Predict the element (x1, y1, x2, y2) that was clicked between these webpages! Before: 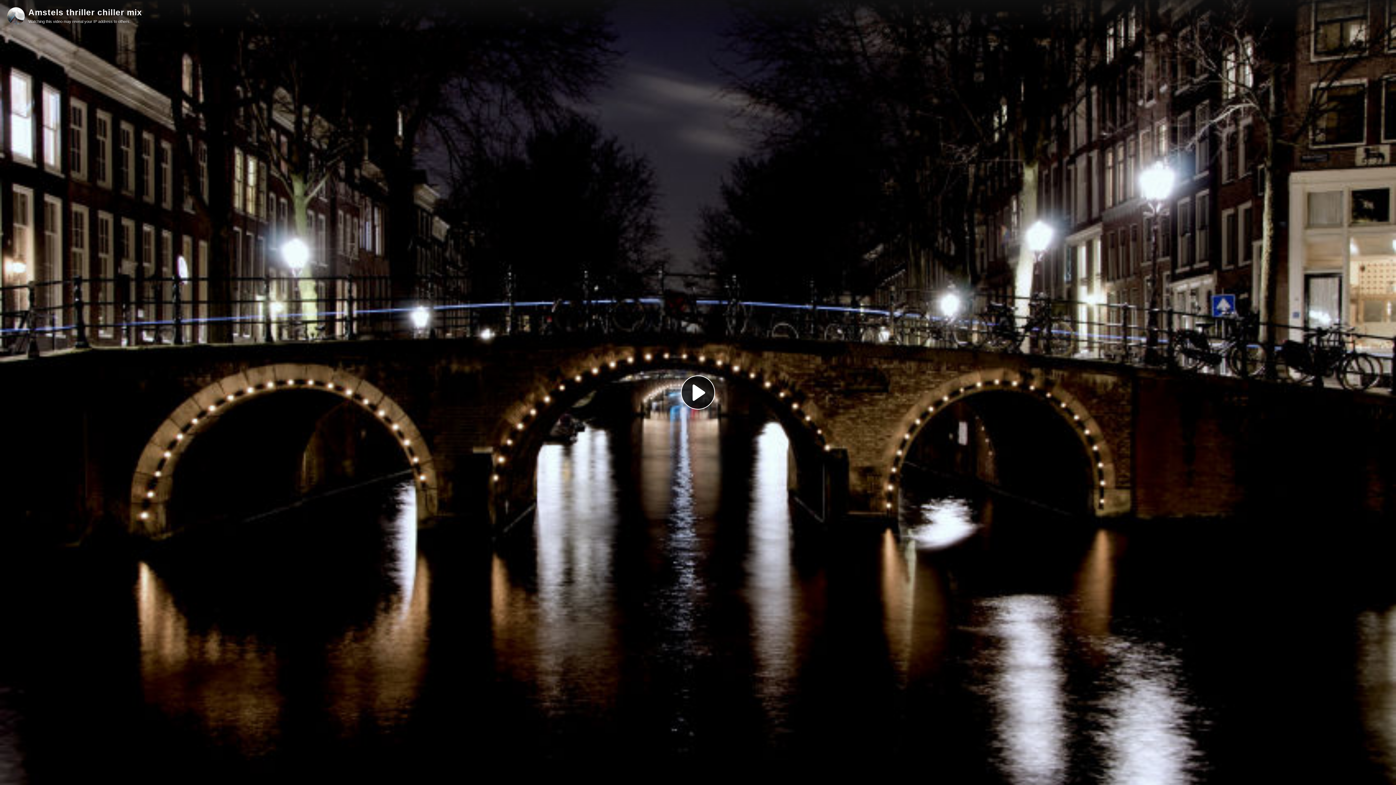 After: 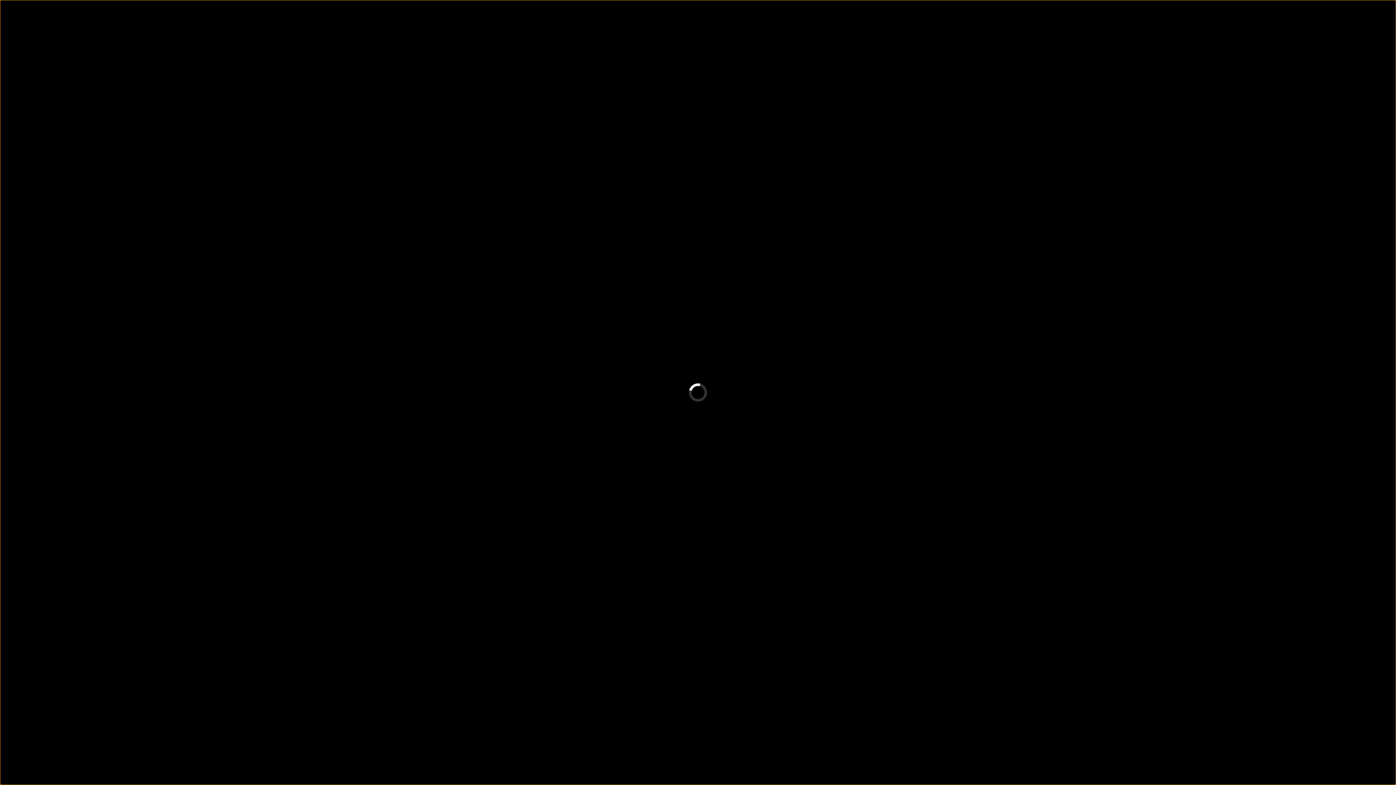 Action: label: Play Video bbox: (681, 375, 715, 409)